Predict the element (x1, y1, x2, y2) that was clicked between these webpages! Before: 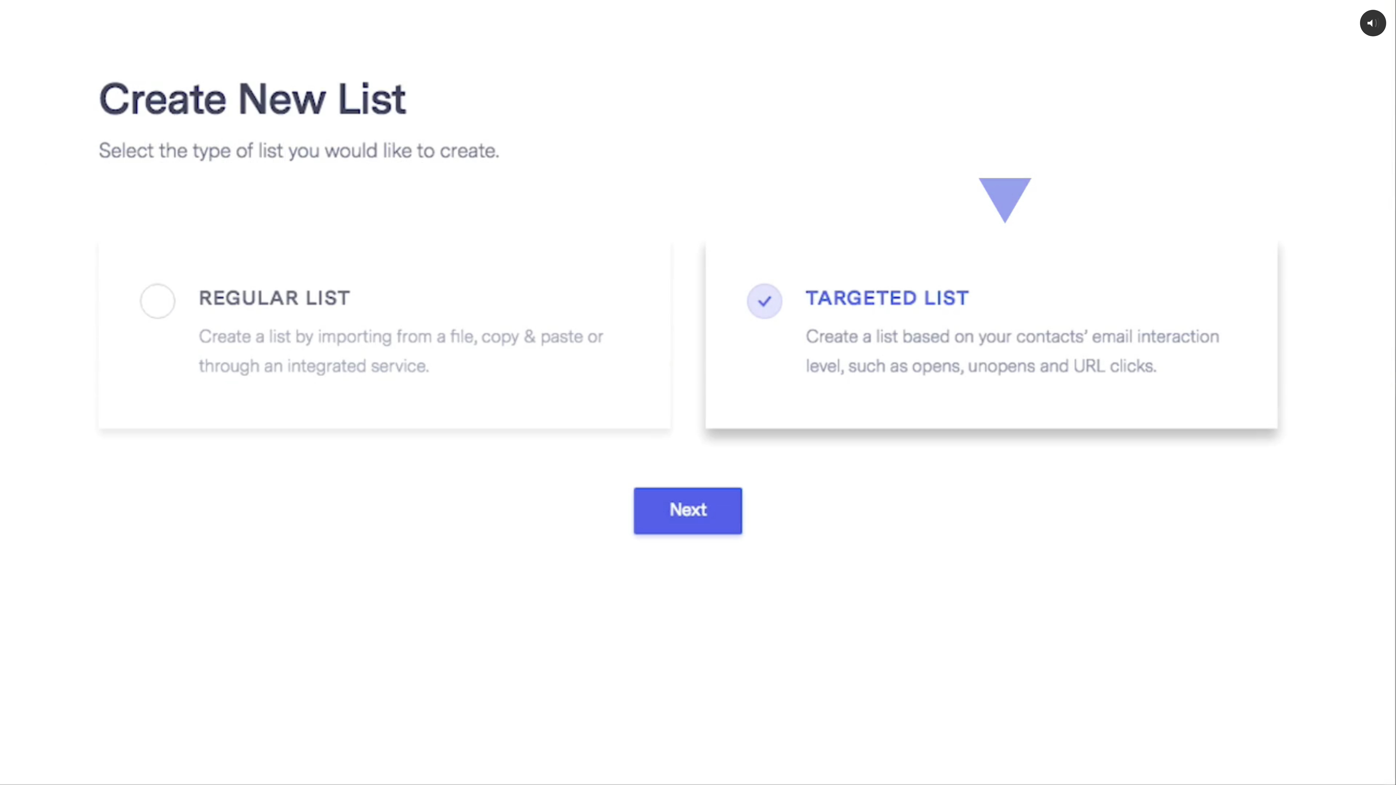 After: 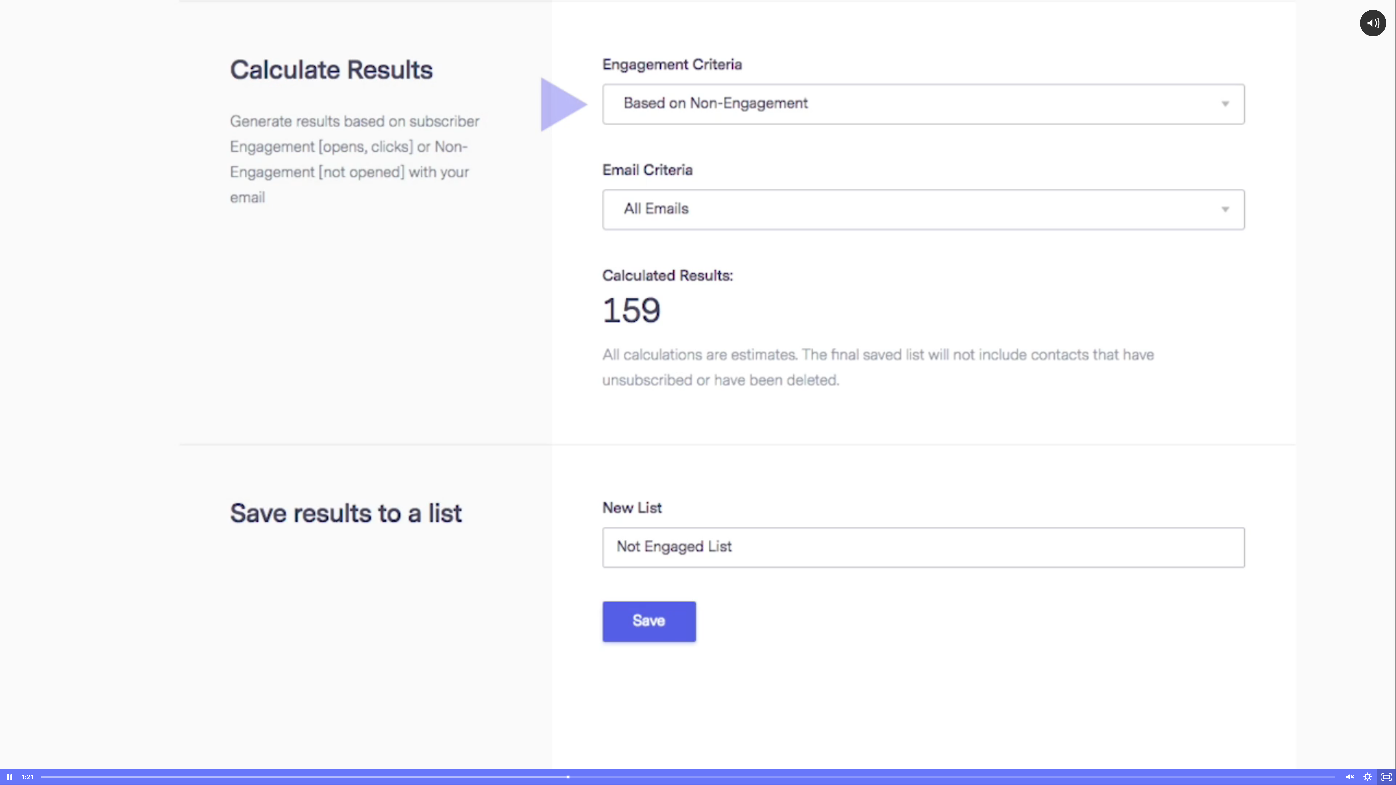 Action: bbox: (1377, 769, 1396, 785) label: Fullscreen